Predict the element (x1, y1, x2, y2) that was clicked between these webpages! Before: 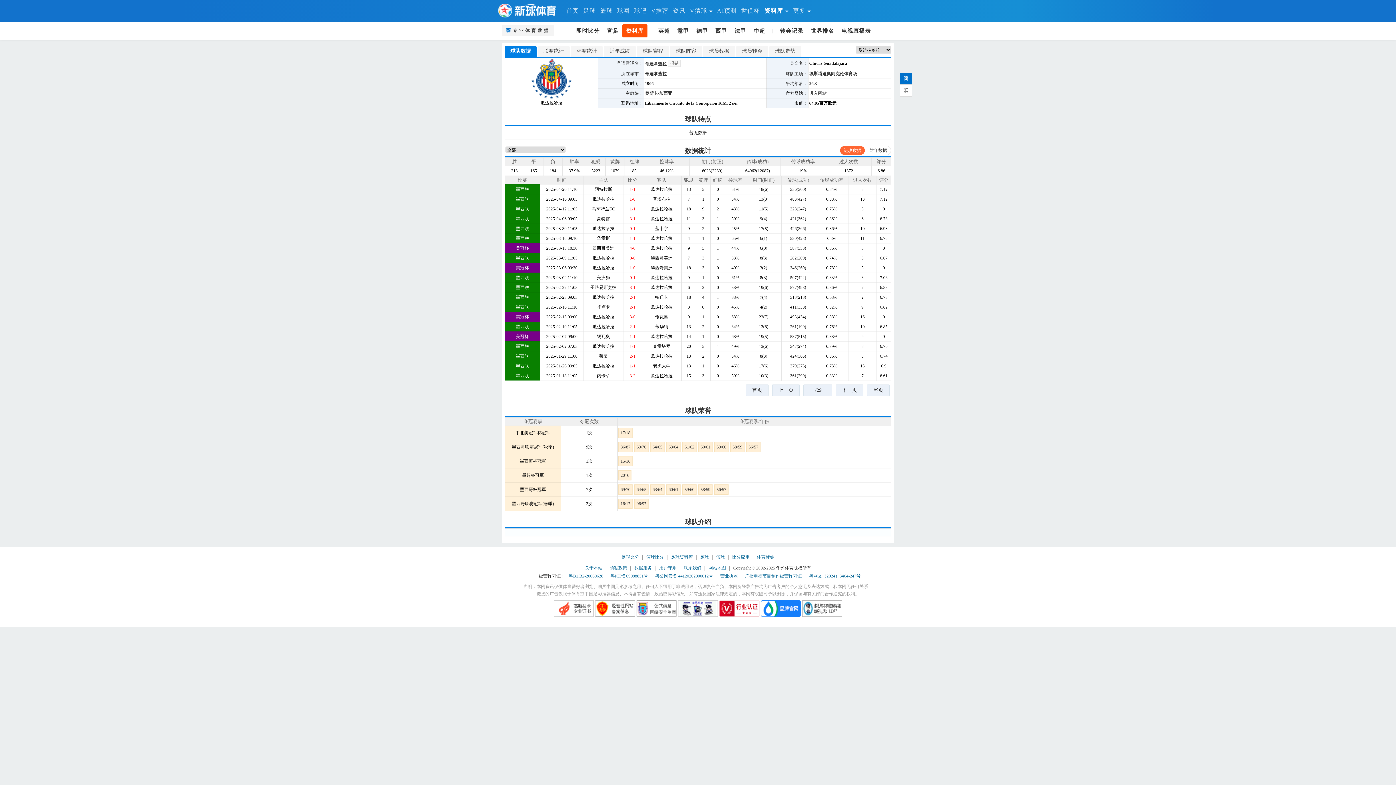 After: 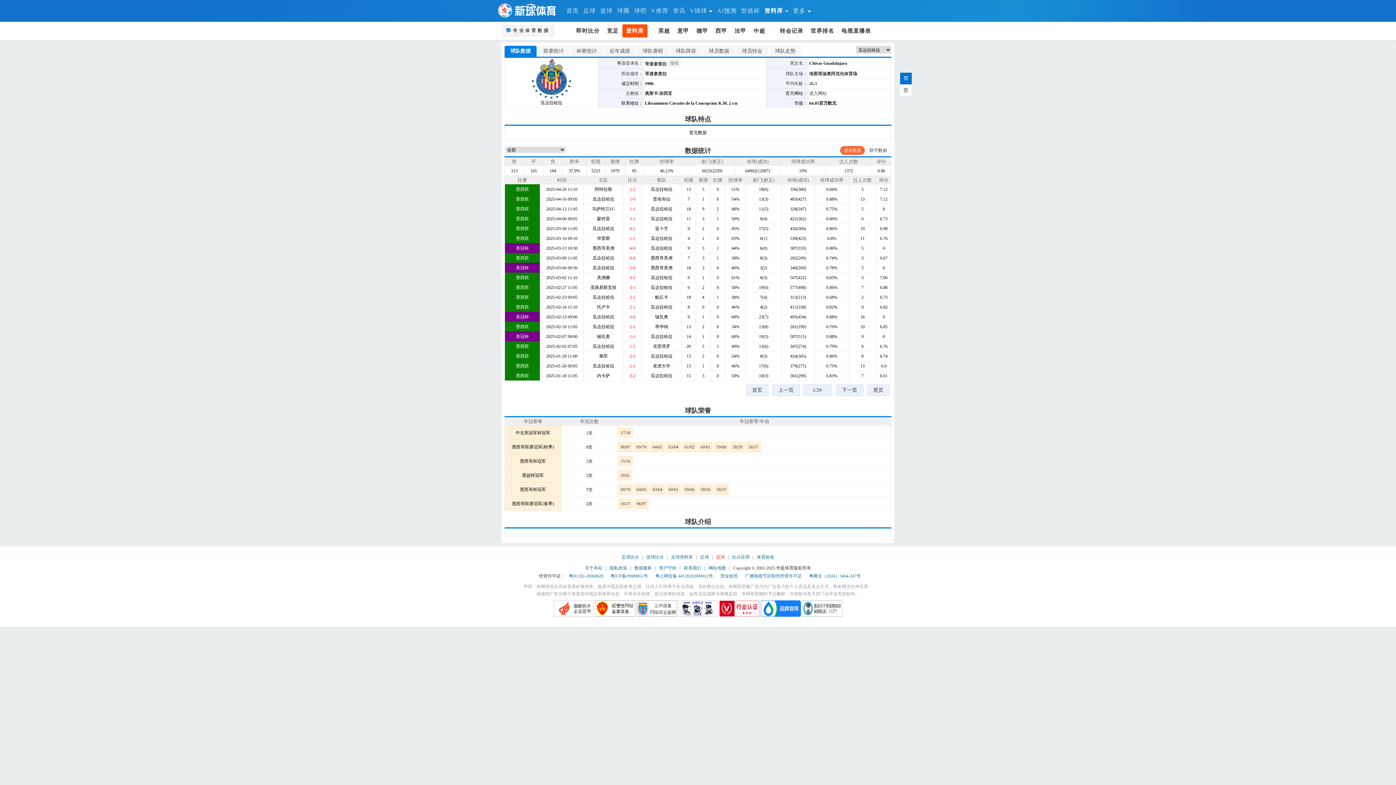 Action: label: 篮球 bbox: (716, 554, 725, 560)